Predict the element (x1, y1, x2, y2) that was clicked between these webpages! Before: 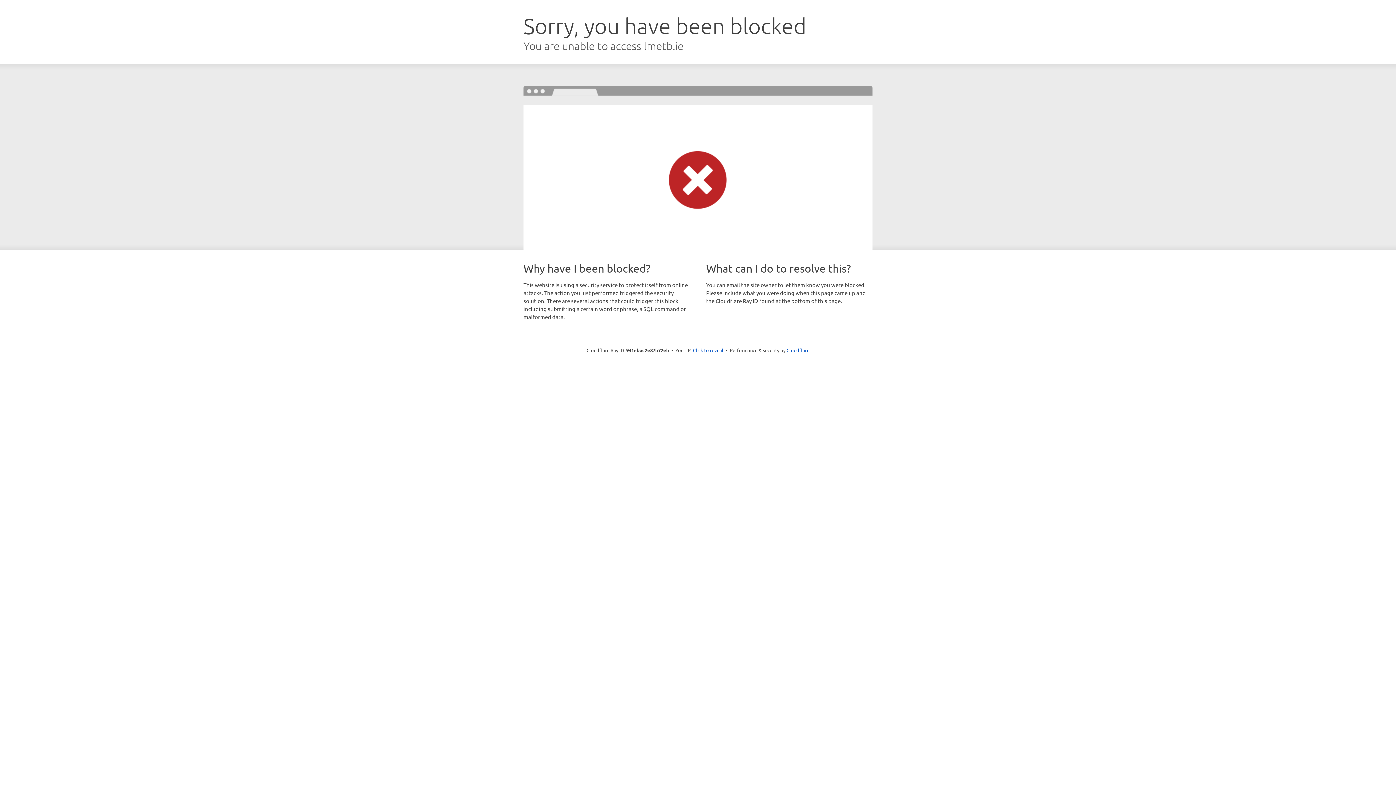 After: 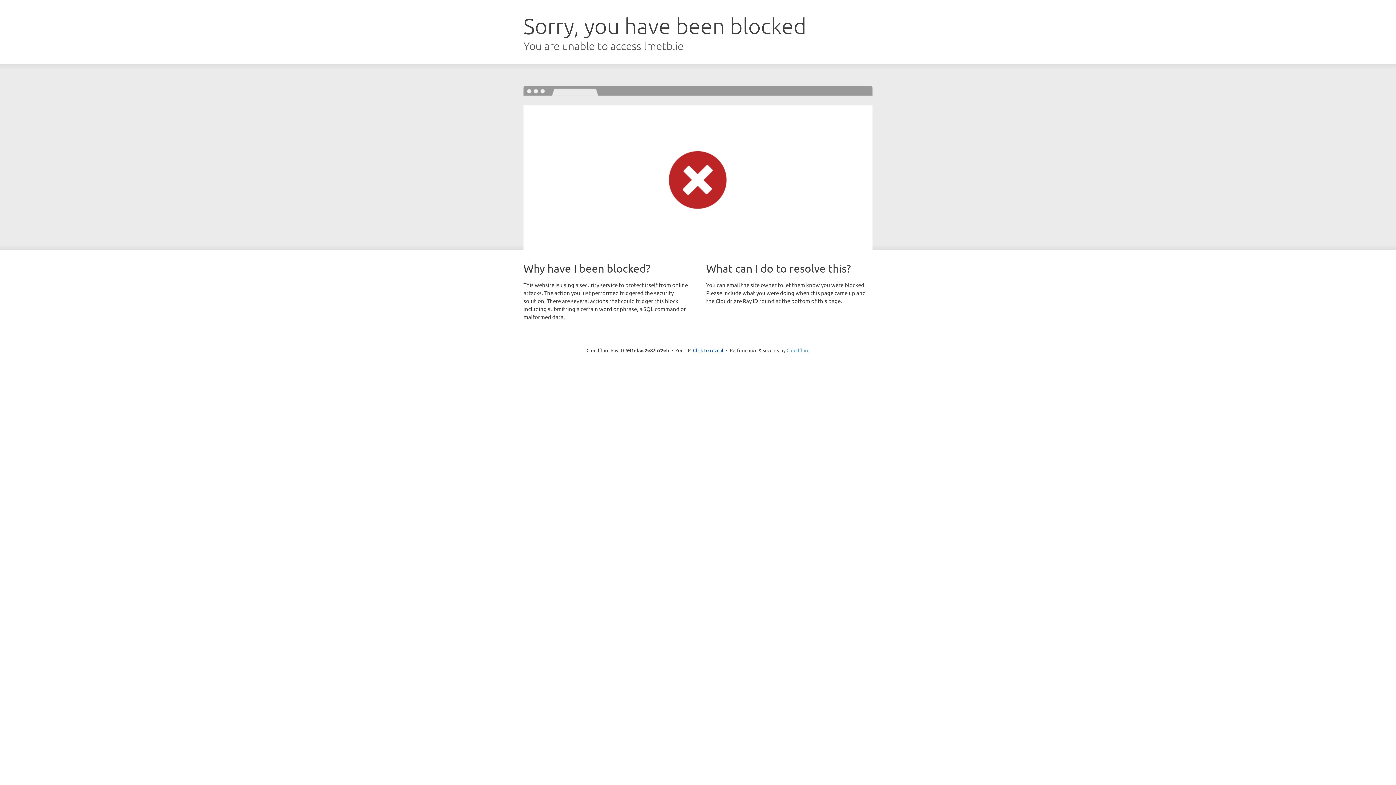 Action: bbox: (786, 347, 809, 353) label: Cloudflare